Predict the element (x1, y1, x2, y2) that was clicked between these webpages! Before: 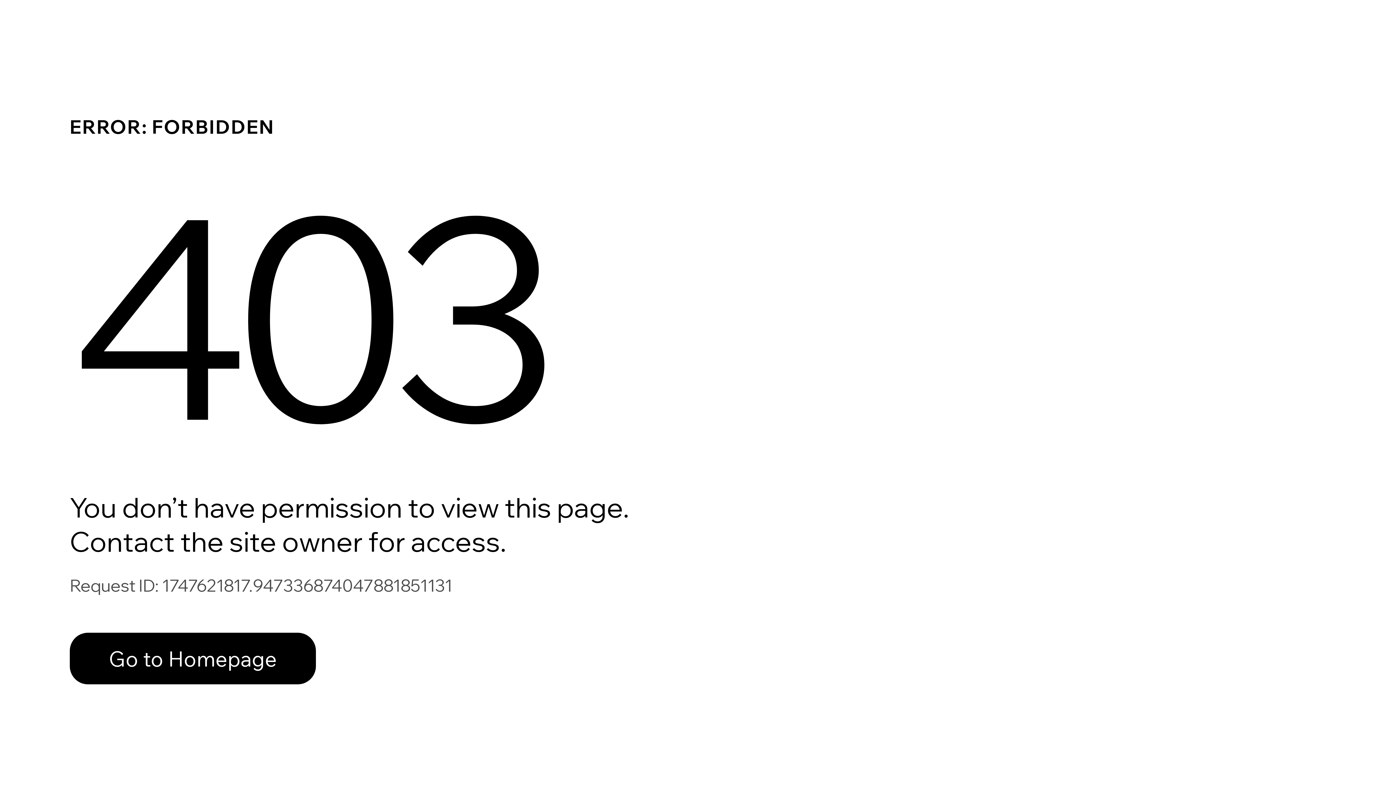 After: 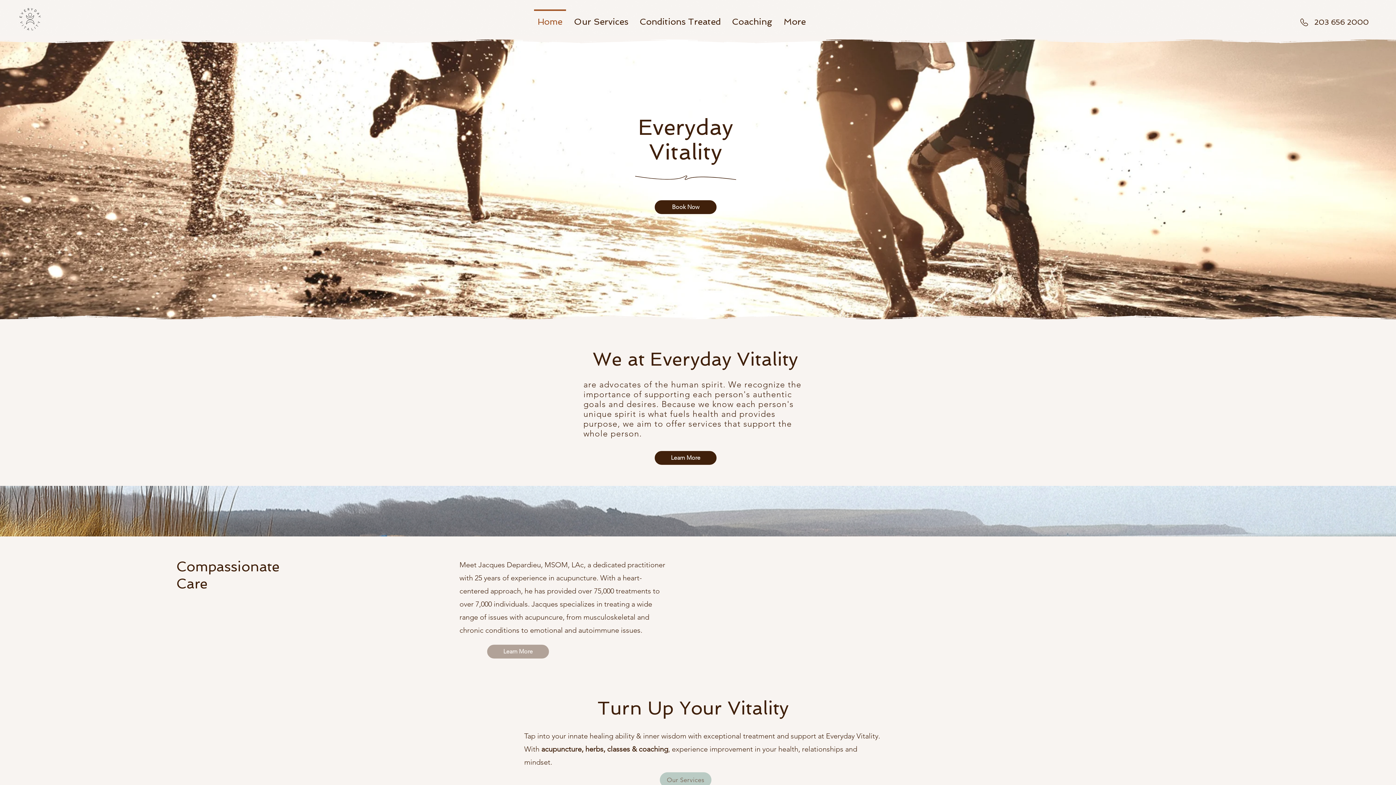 Action: bbox: (69, 617, 768, 694) label: Go to Homepage